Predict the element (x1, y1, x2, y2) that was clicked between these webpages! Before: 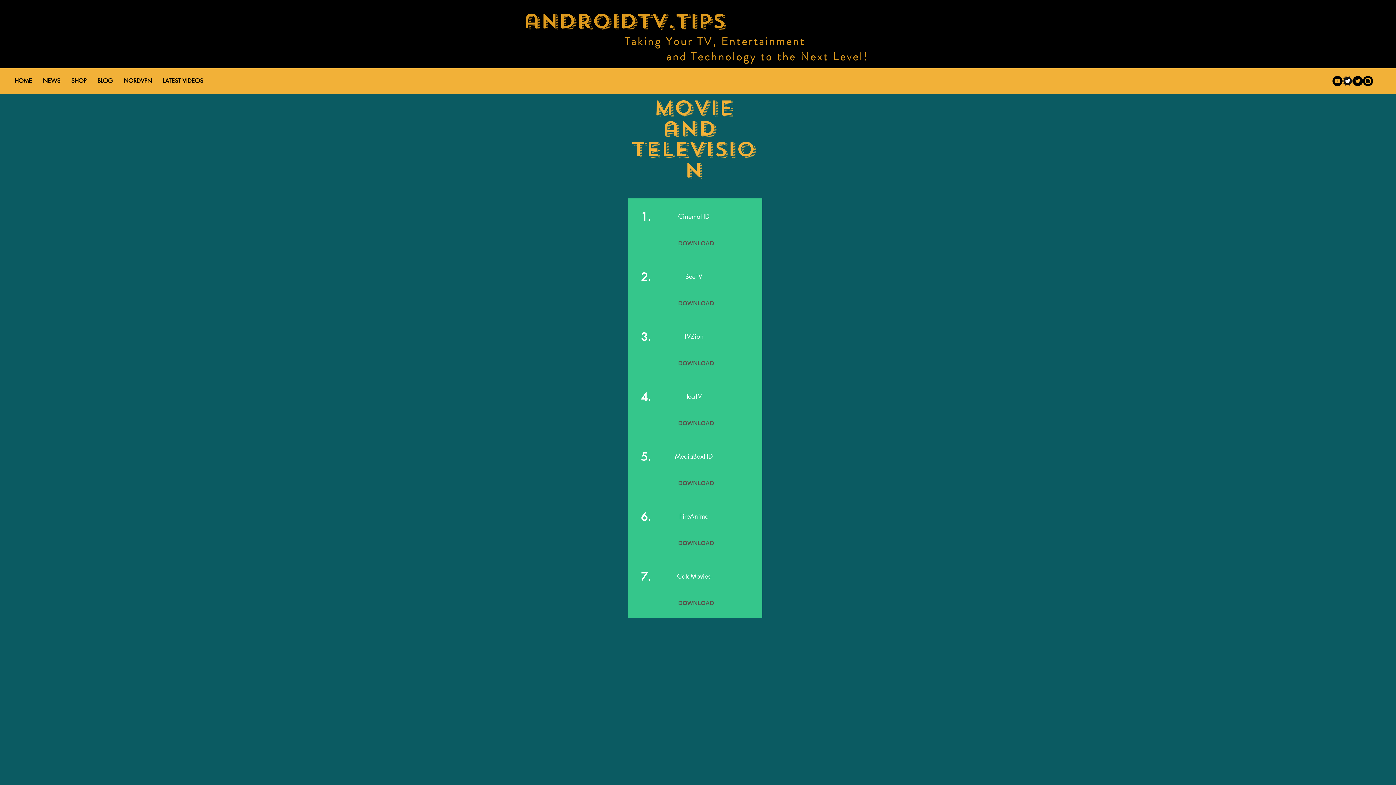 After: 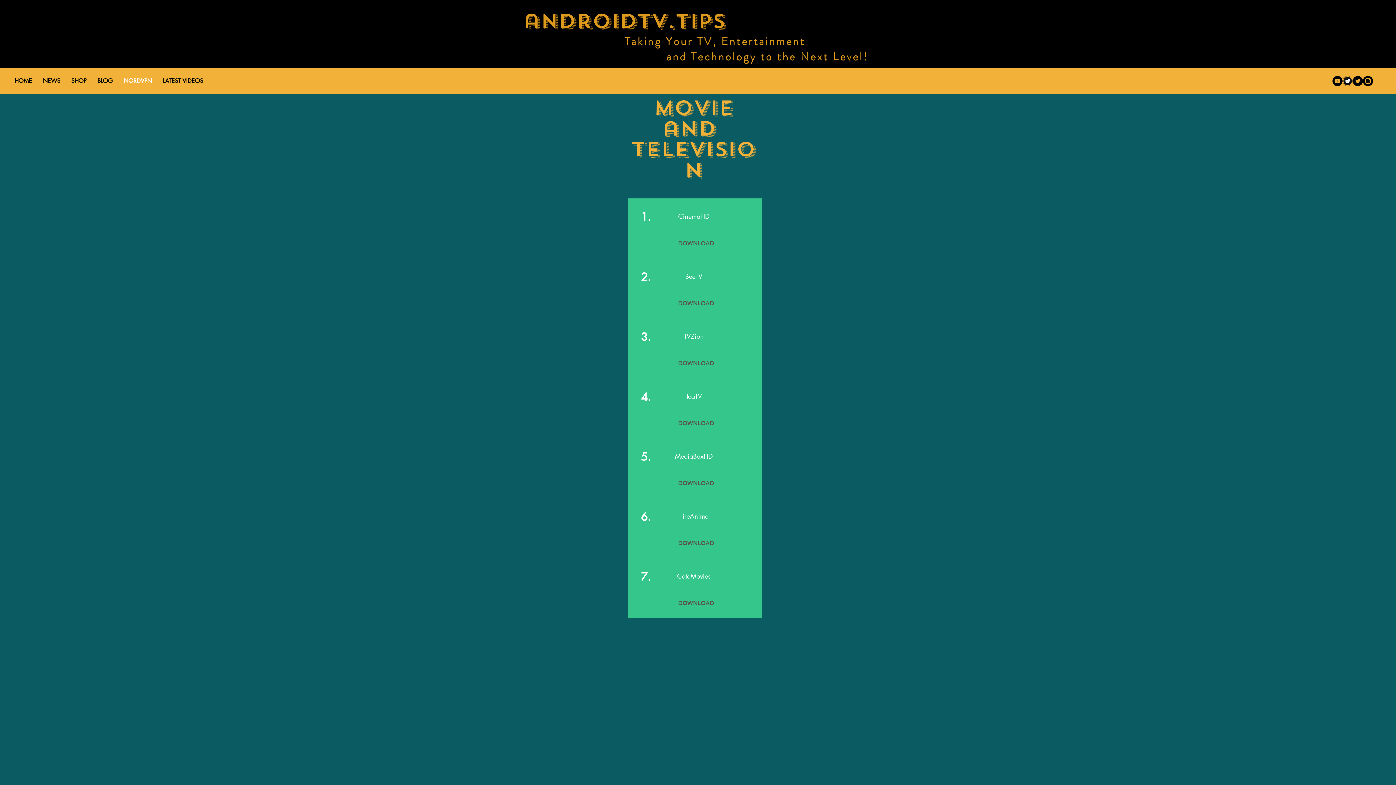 Action: bbox: (118, 73, 157, 88) label: NORDVPN